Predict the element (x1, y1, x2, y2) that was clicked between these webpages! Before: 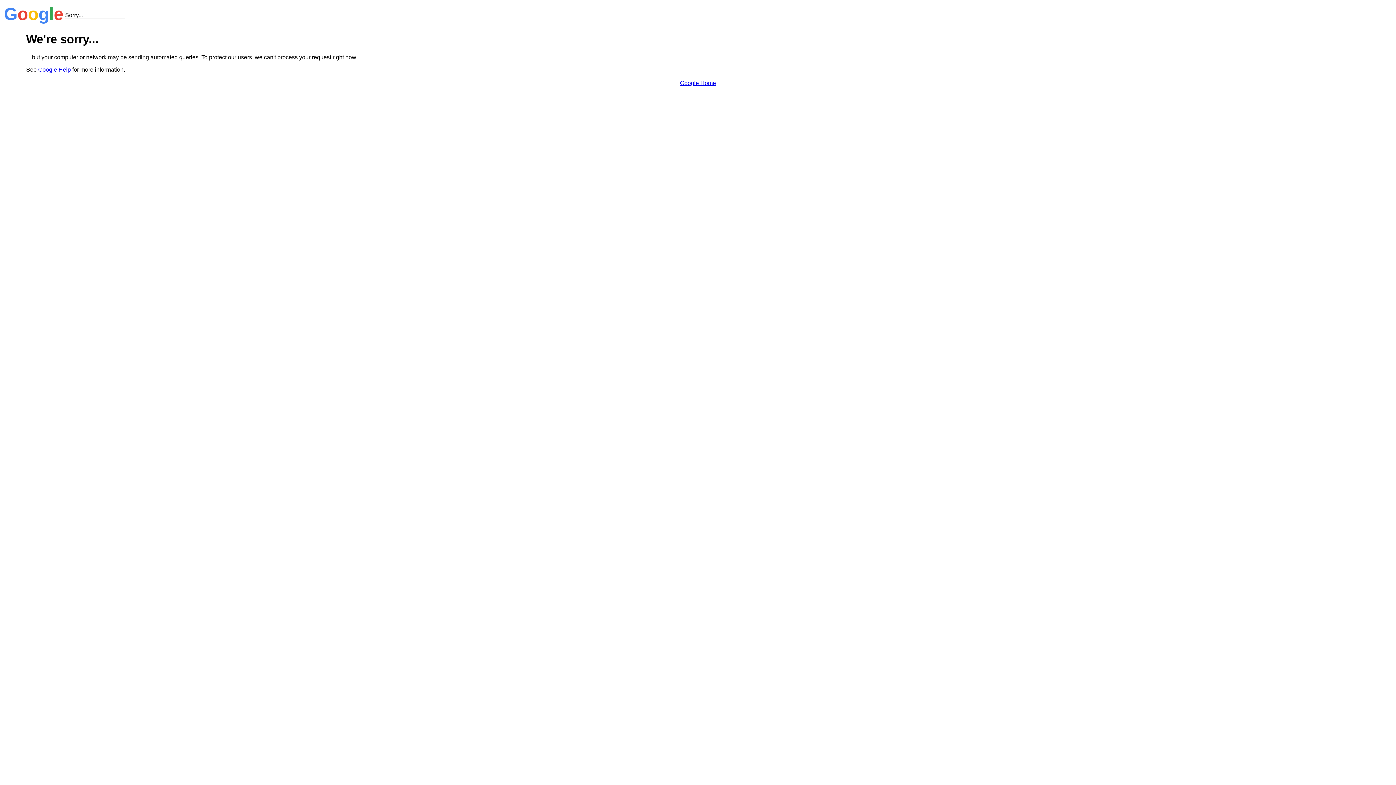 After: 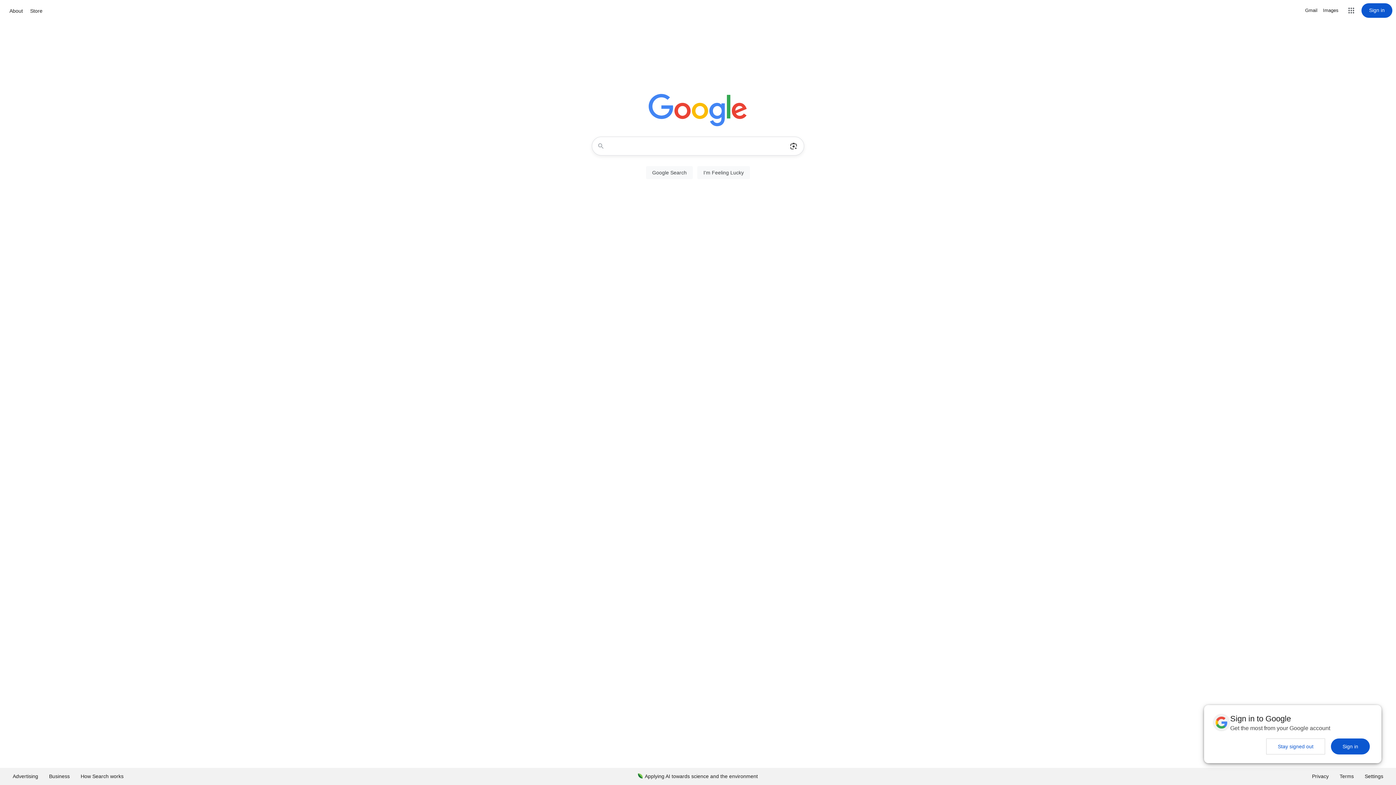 Action: label: Google Home bbox: (680, 79, 716, 86)